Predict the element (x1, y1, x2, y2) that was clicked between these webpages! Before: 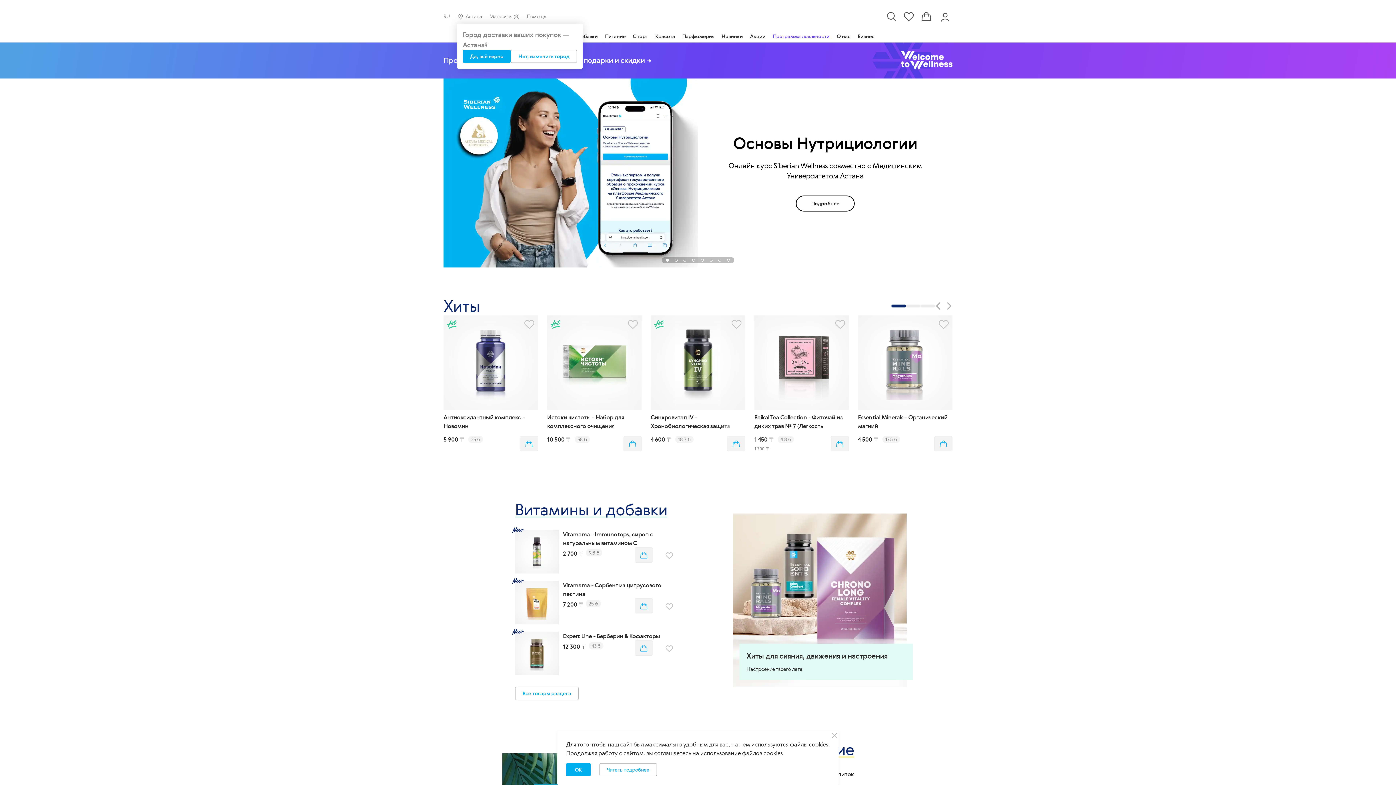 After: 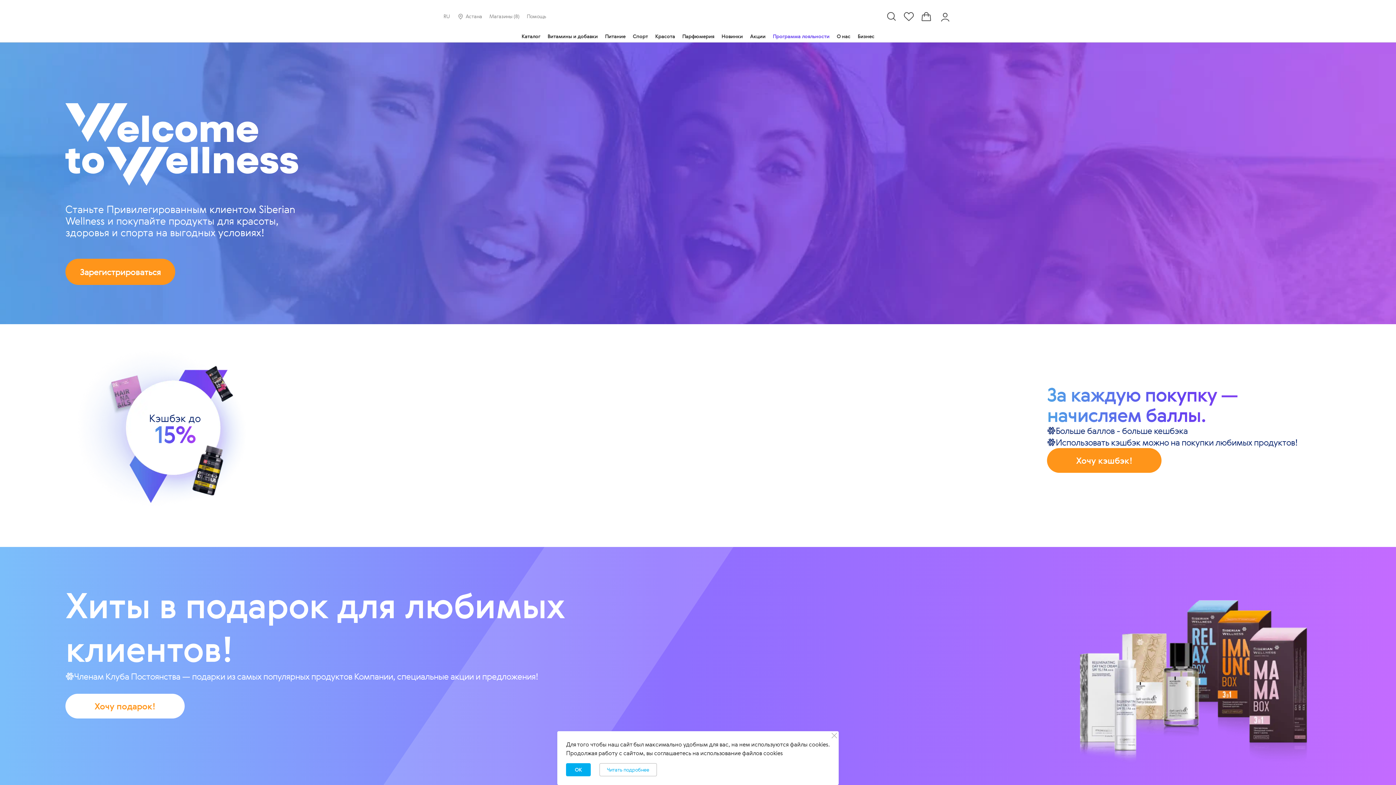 Action: label: Программа лояльности. Кэшбэк до 15%, подарки и скидки → bbox: (0, 42, 1396, 78)